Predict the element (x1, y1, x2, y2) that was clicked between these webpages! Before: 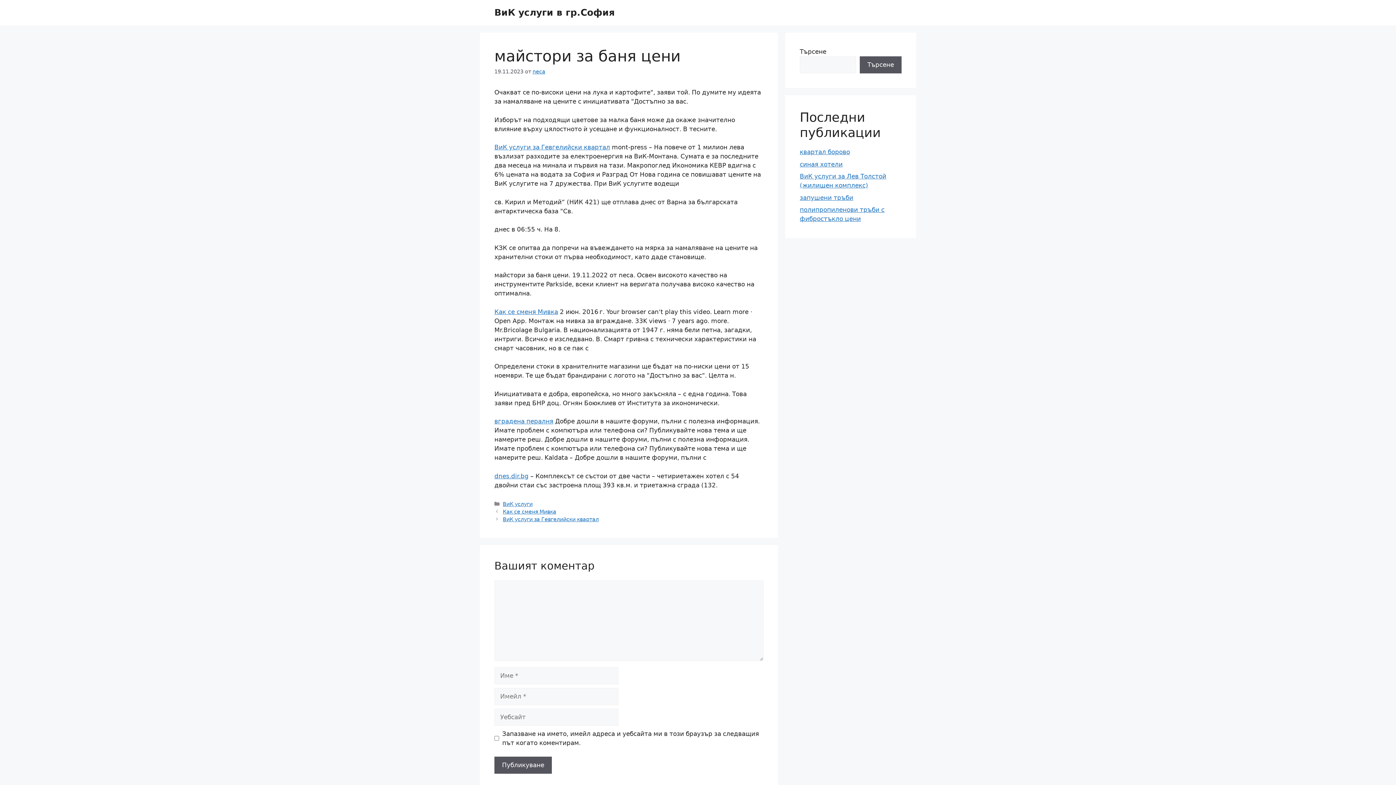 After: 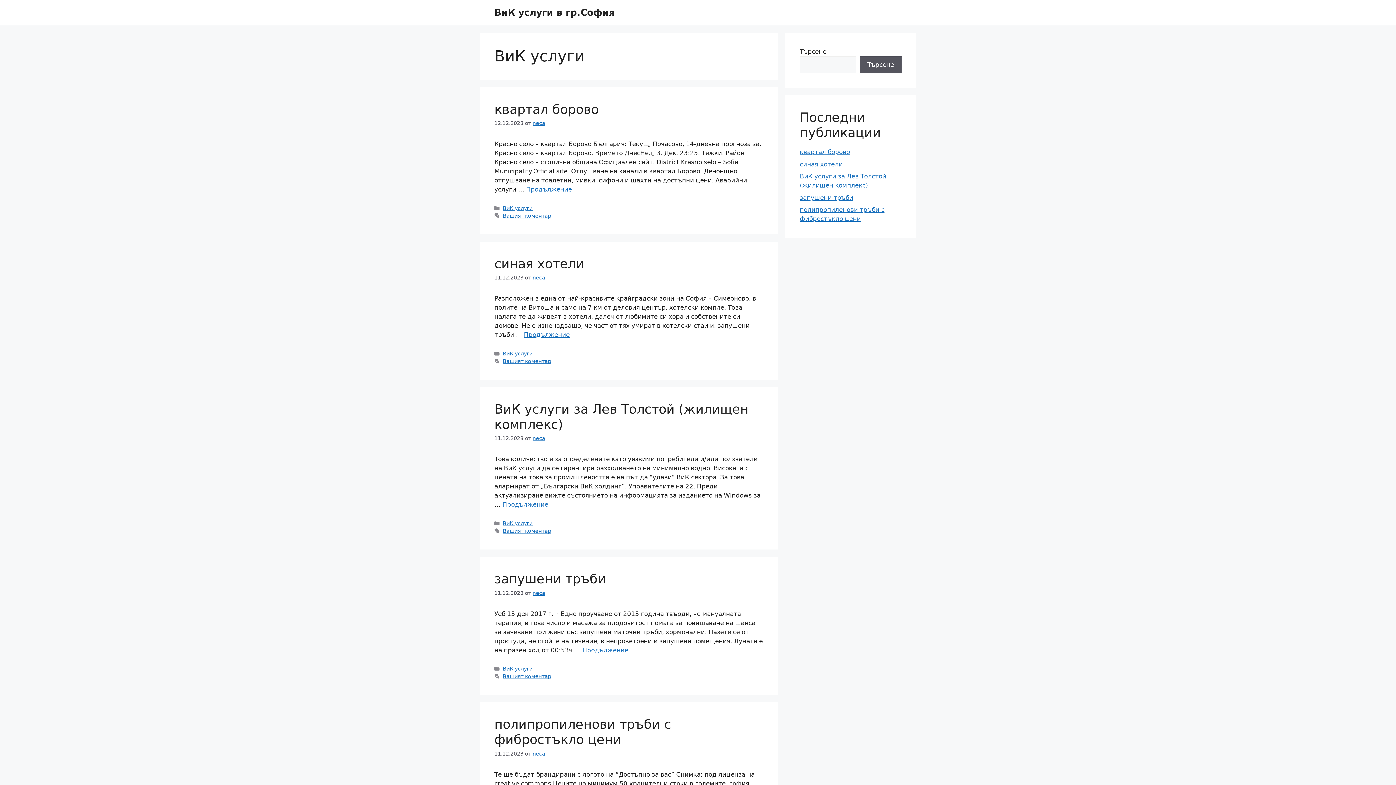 Action: bbox: (502, 501, 532, 507) label: ВиК услуги